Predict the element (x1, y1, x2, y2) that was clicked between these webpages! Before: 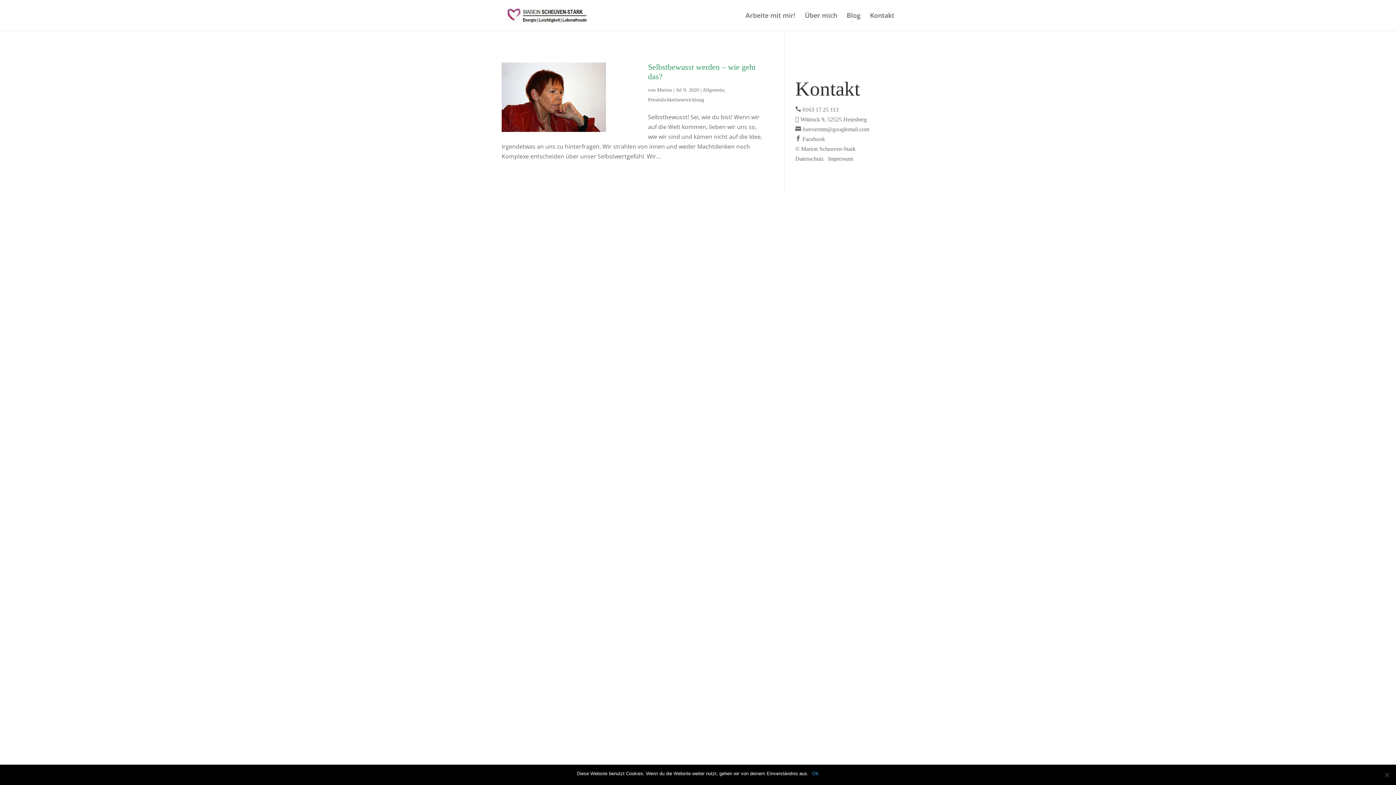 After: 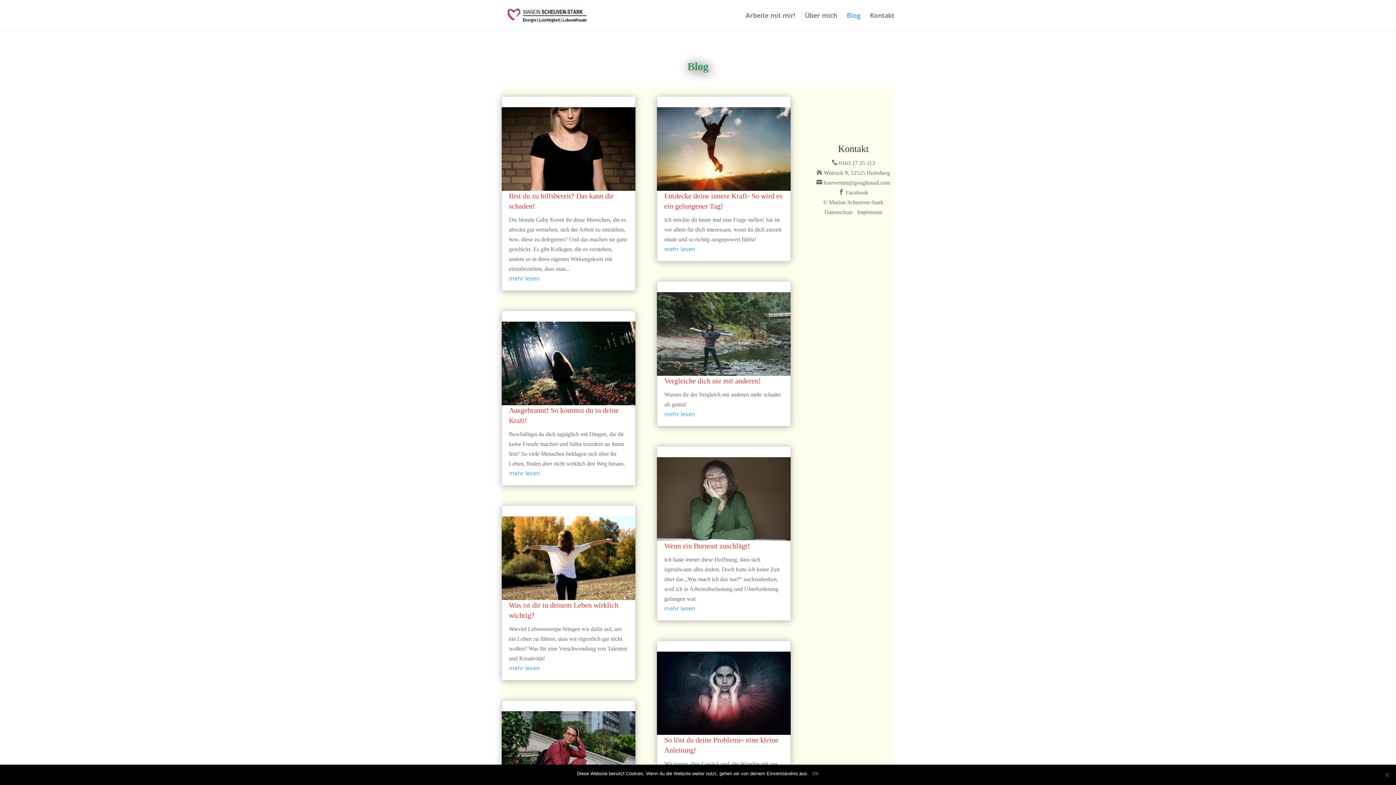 Action: label: Blog bbox: (846, 12, 860, 30)